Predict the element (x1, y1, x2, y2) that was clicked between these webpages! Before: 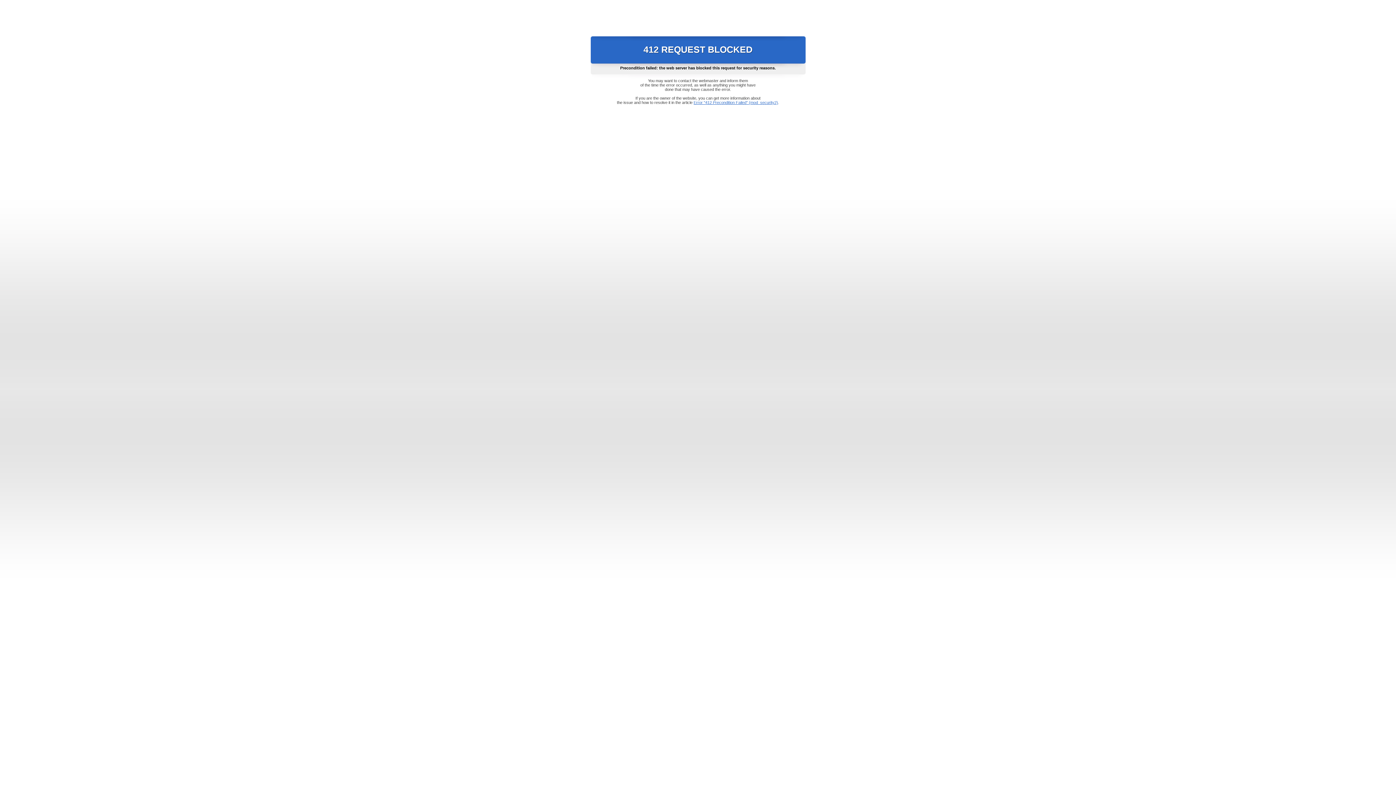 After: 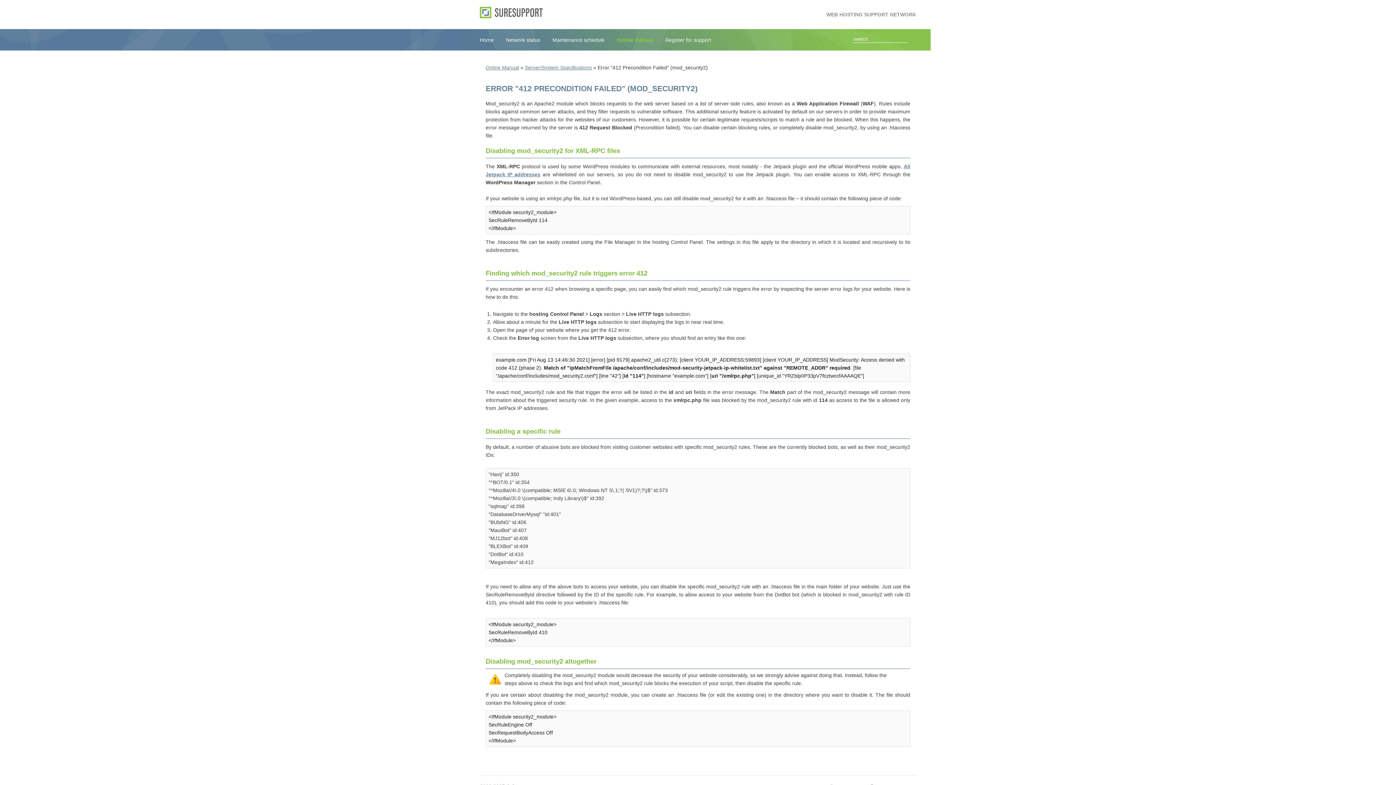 Action: bbox: (693, 100, 778, 104) label: Error "412 Precondition Failed" (mod_security2)